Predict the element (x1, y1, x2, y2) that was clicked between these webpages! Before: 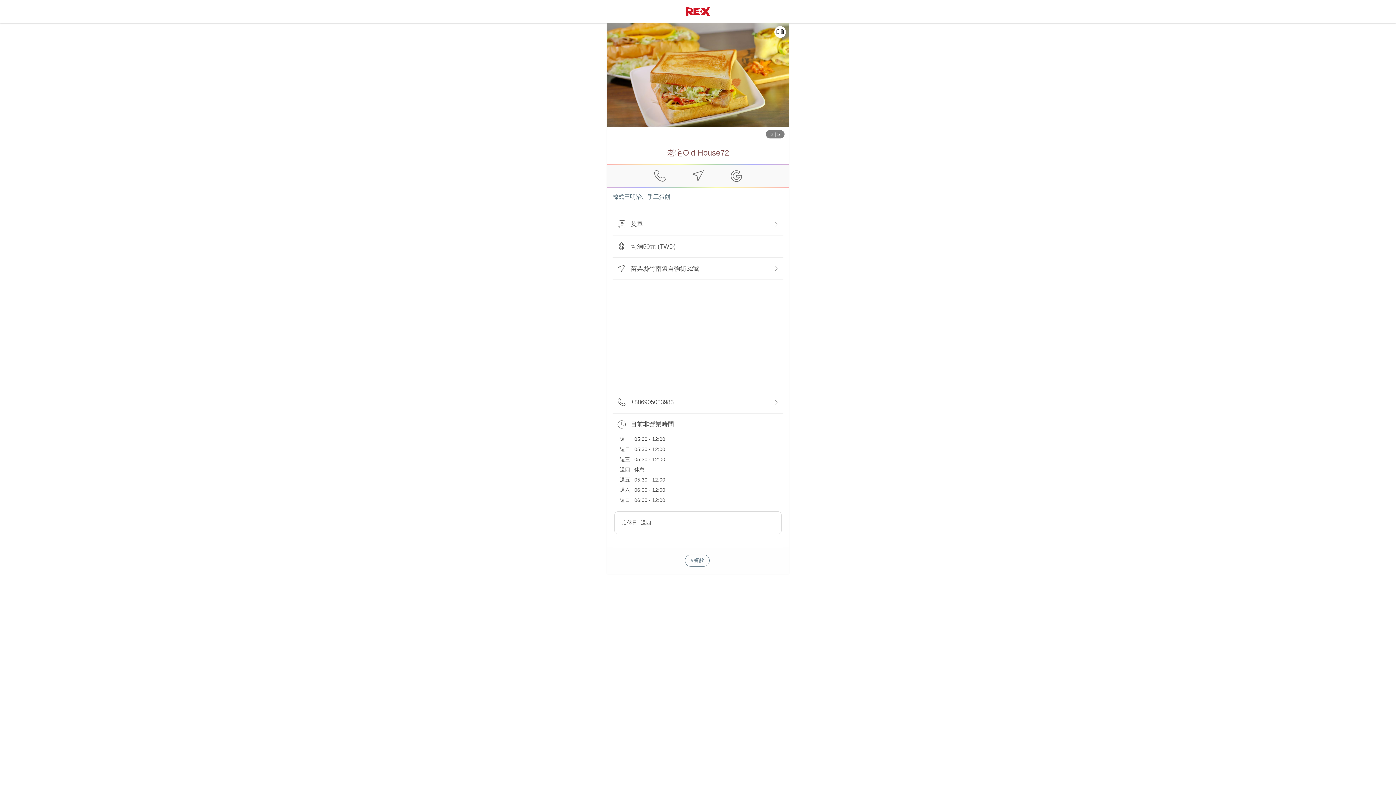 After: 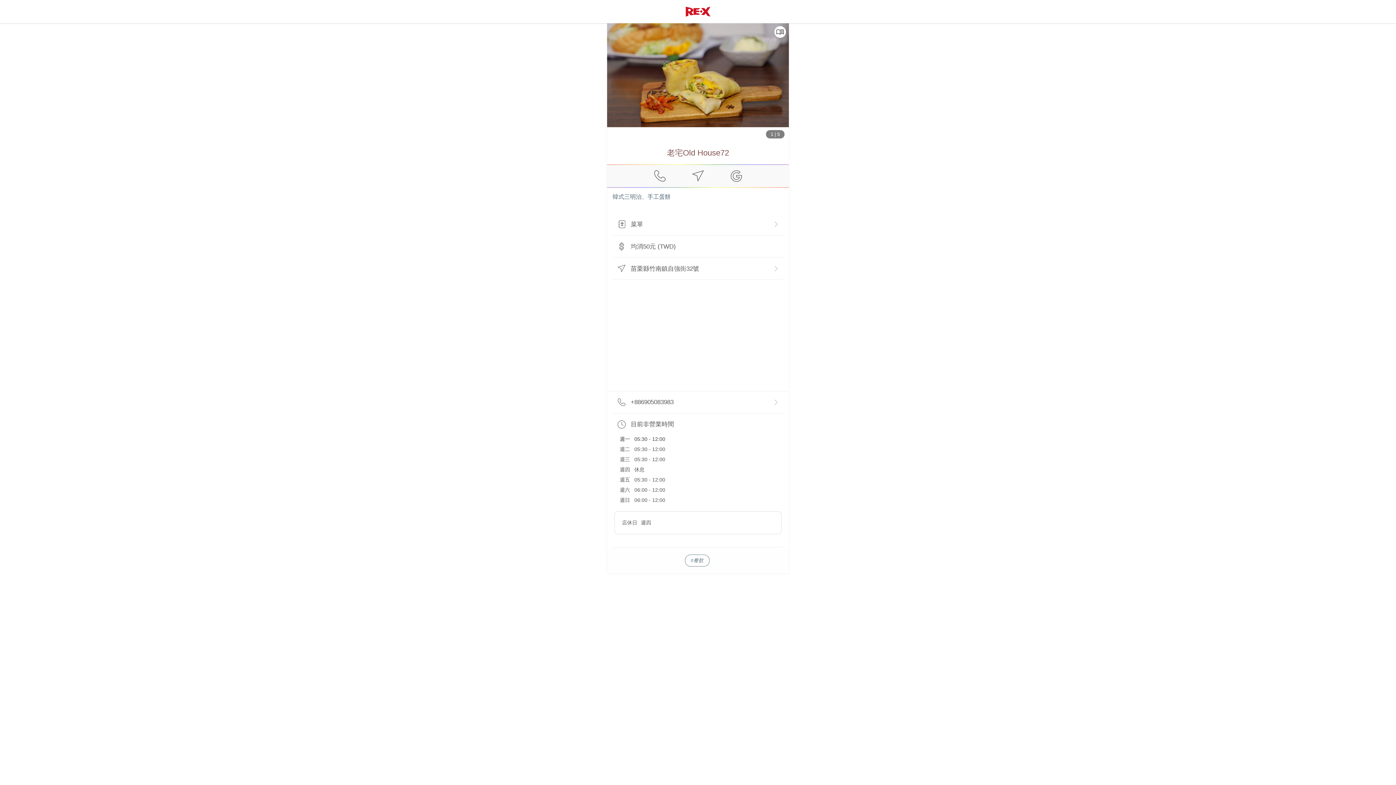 Action: bbox: (651, 168, 668, 184)